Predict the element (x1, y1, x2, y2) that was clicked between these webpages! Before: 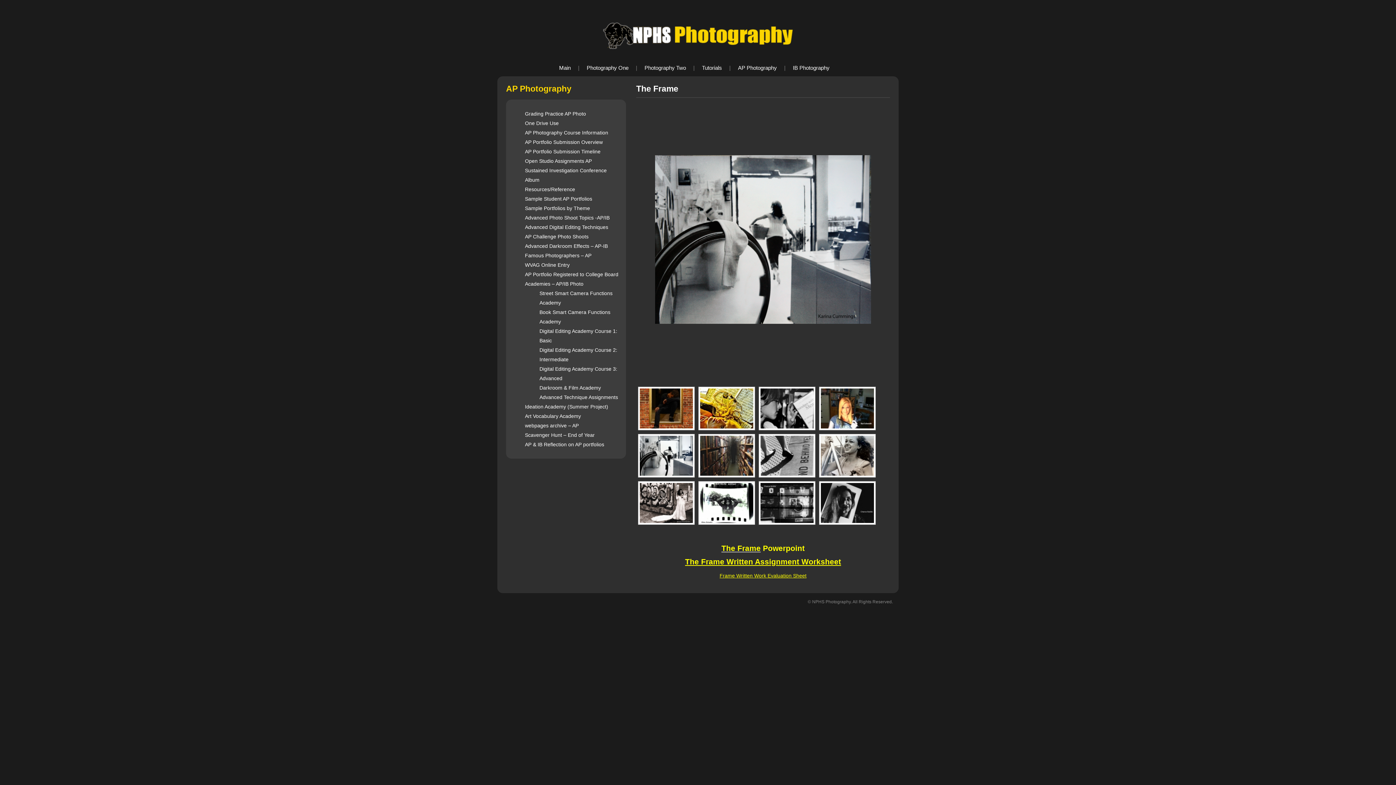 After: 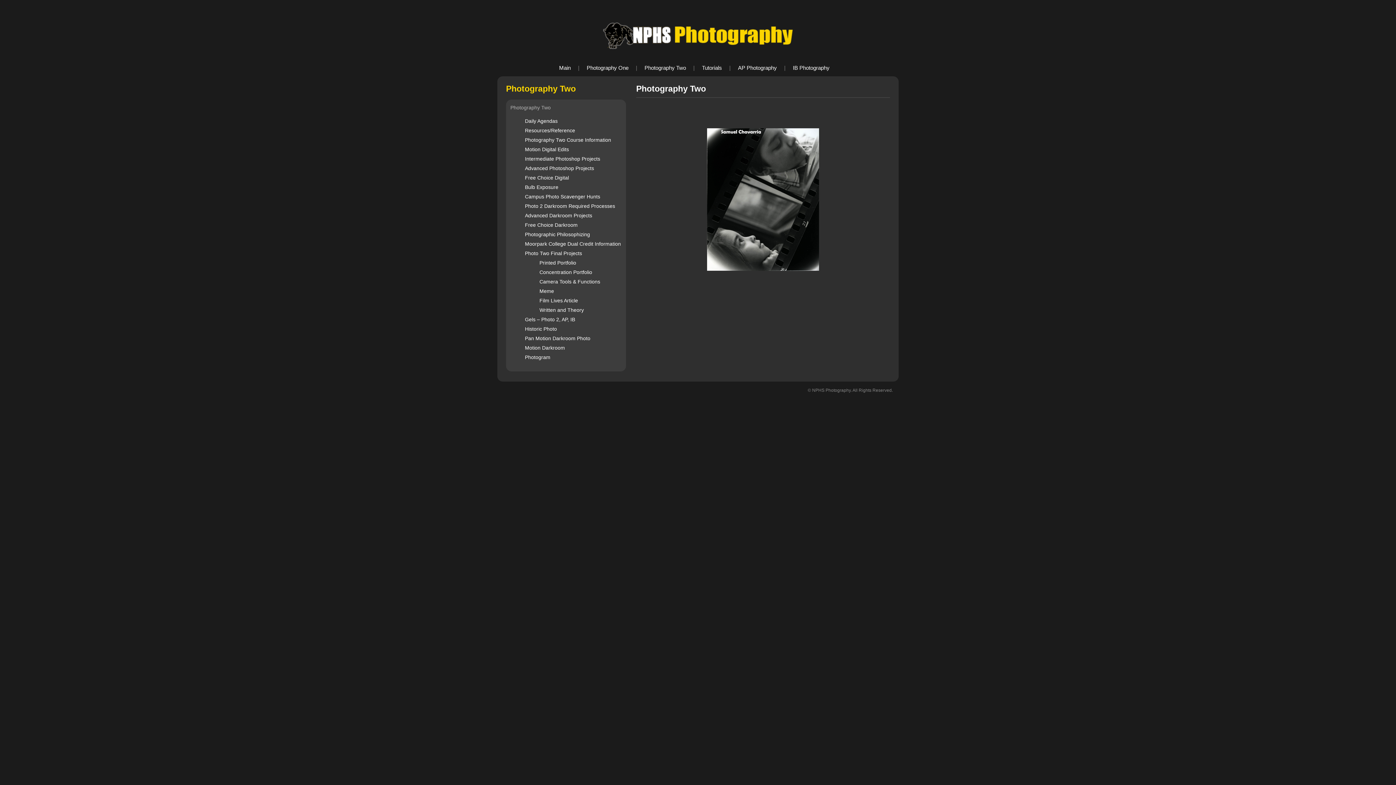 Action: label: Photography Two bbox: (644, 64, 686, 70)